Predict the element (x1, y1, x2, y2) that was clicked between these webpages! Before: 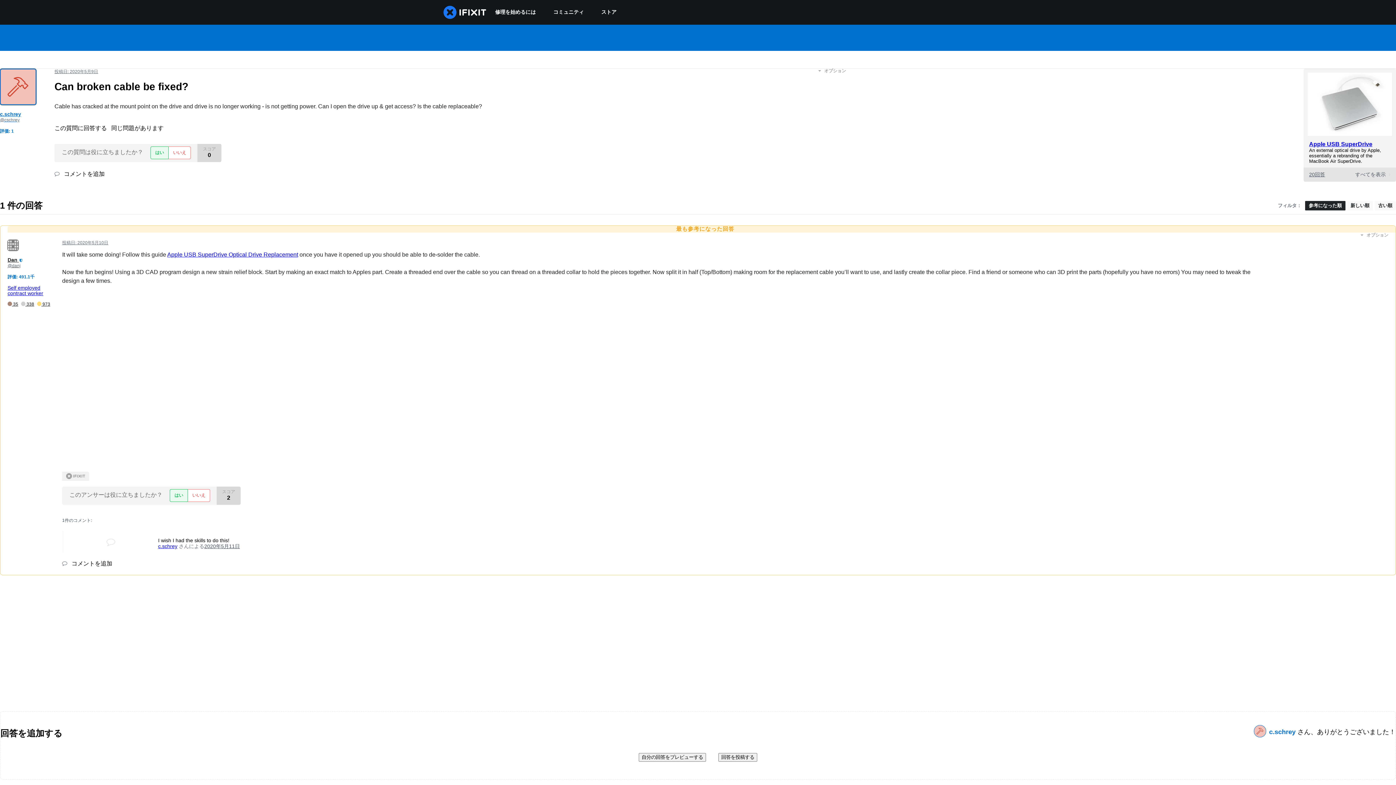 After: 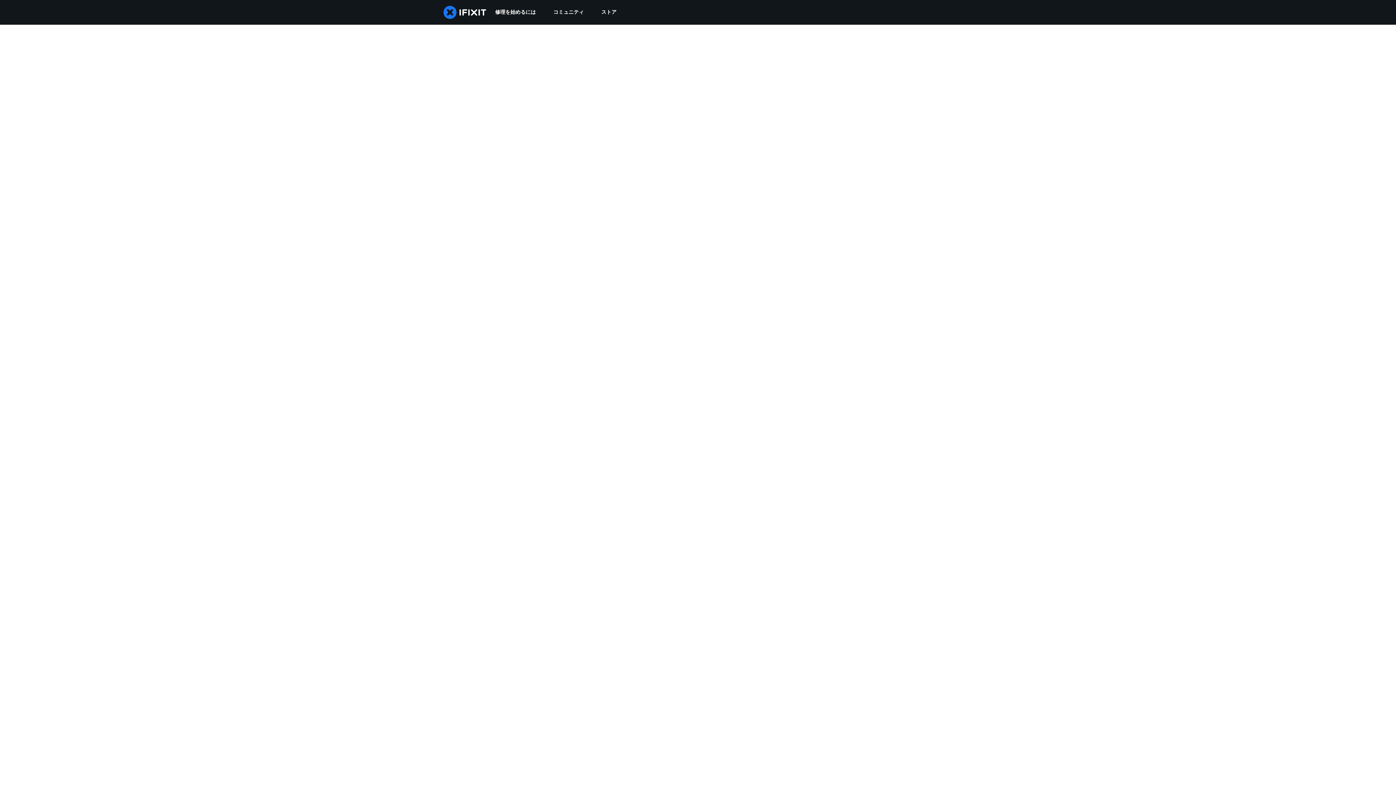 Action: label: コミュニティ bbox: (544, 0, 592, 24)